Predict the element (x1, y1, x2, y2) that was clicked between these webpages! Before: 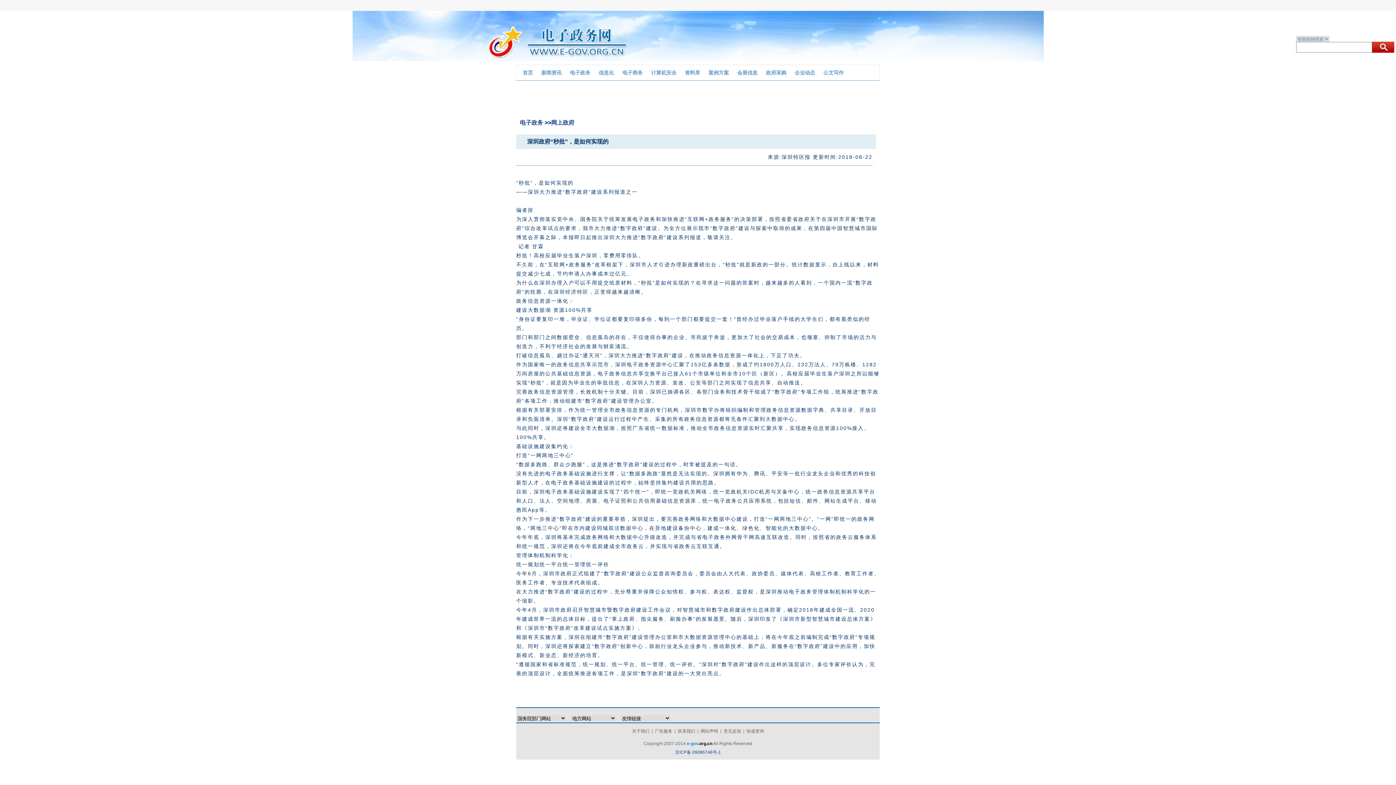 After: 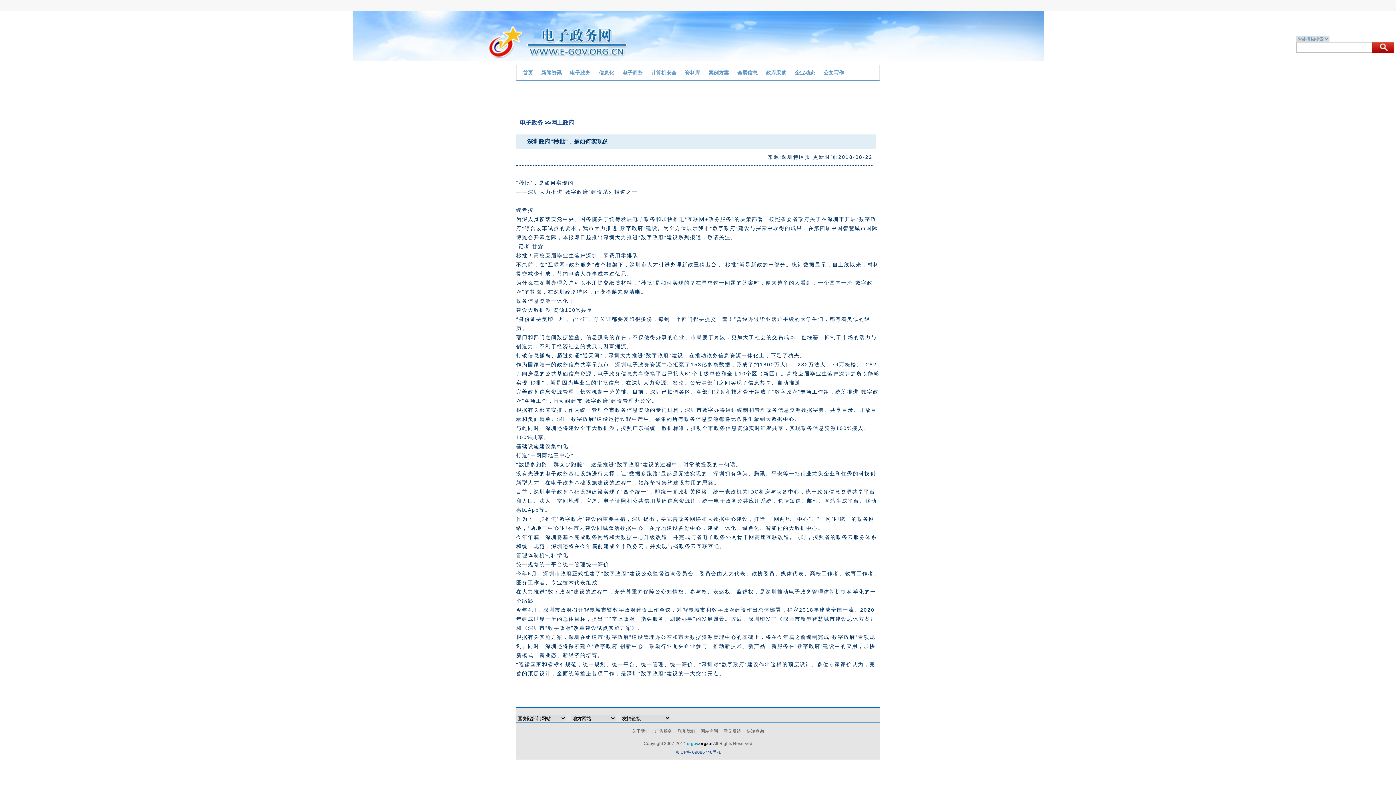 Action: bbox: (746, 729, 764, 734) label: 快递查询